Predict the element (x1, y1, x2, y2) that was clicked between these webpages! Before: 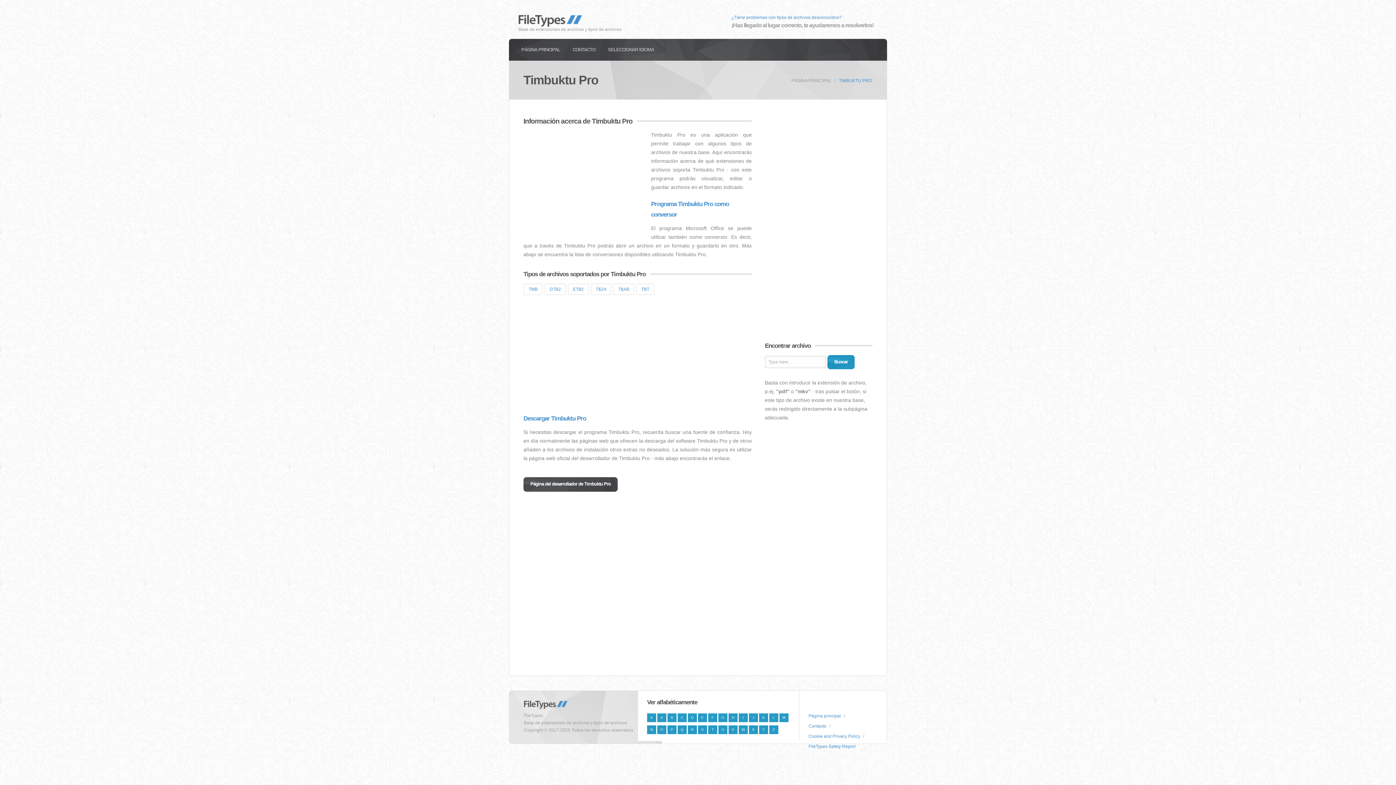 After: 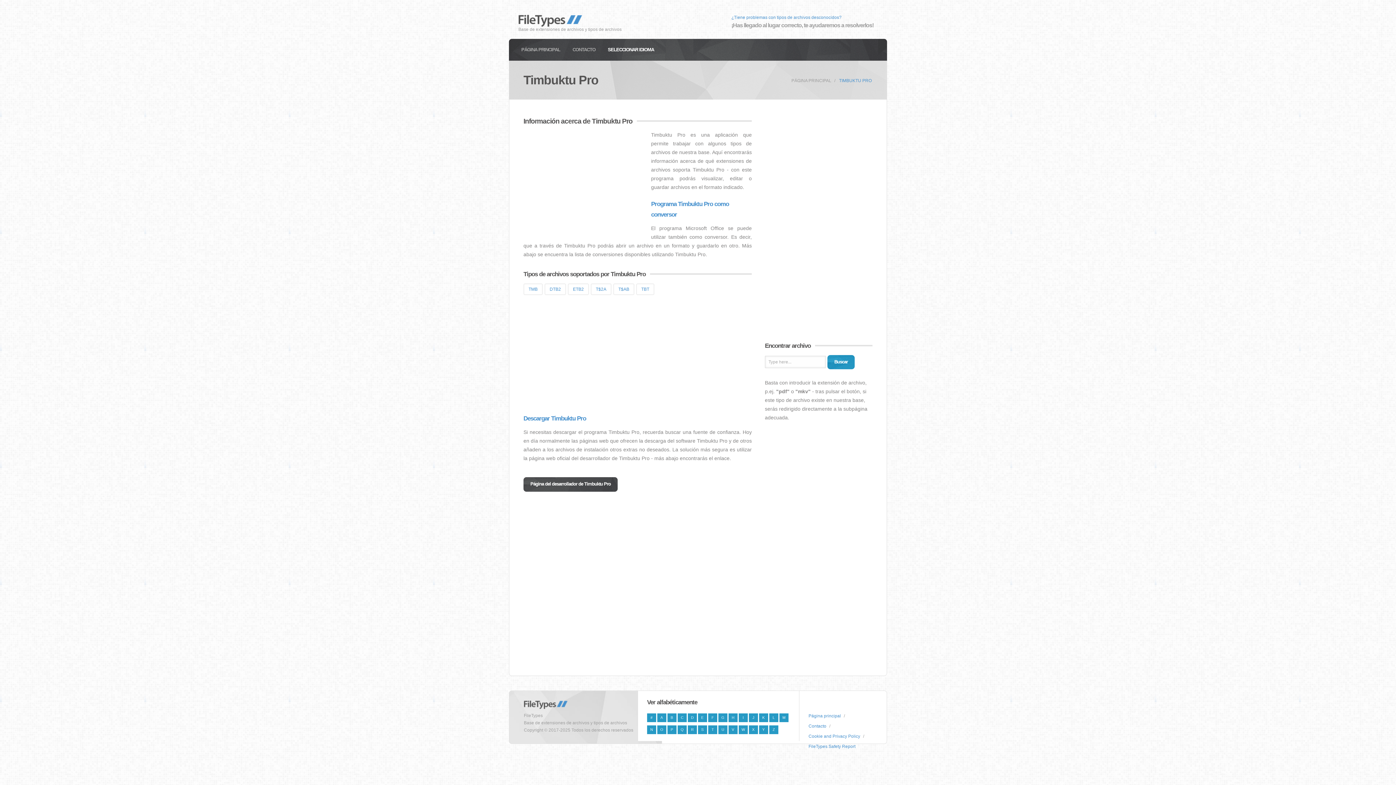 Action: label: SELECCIONAR IDIOMA bbox: (608, 46, 654, 52)